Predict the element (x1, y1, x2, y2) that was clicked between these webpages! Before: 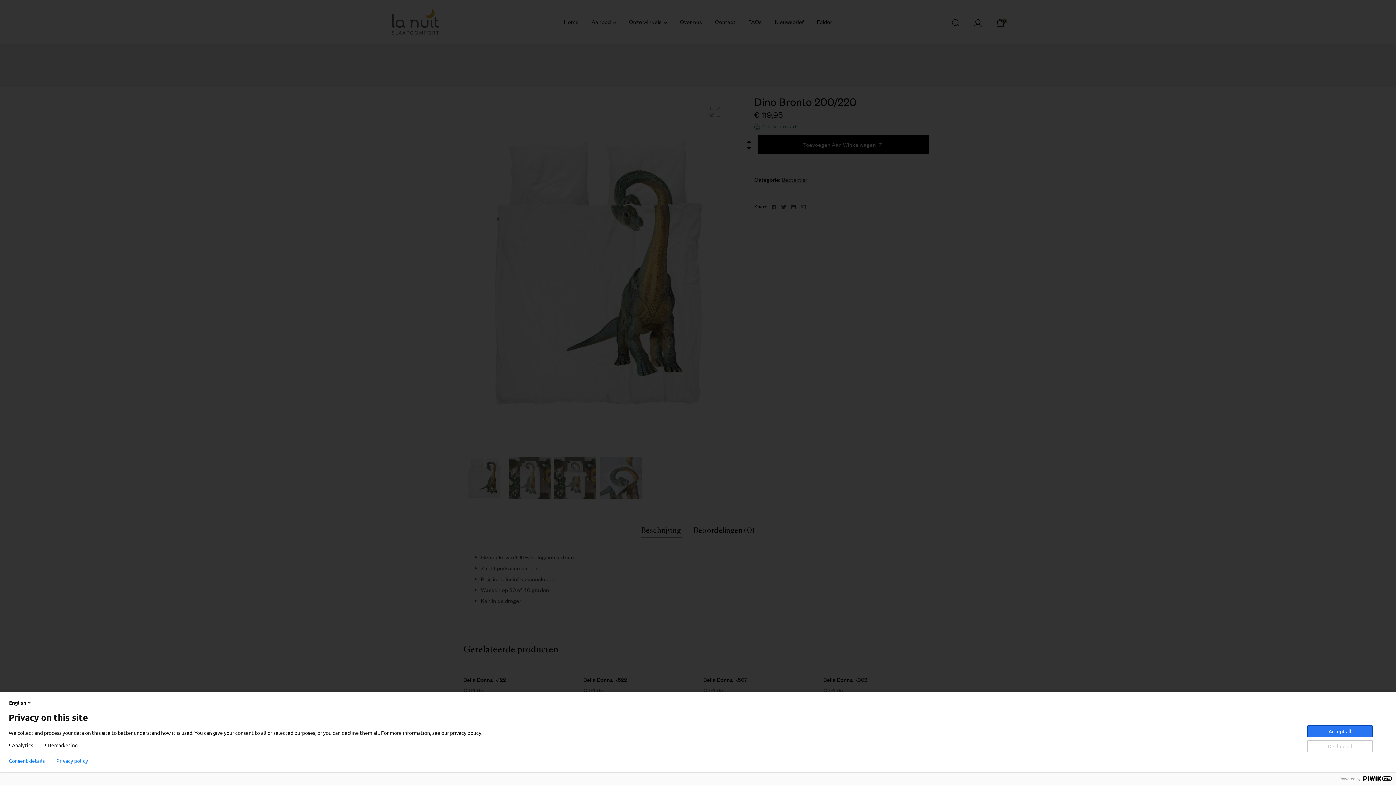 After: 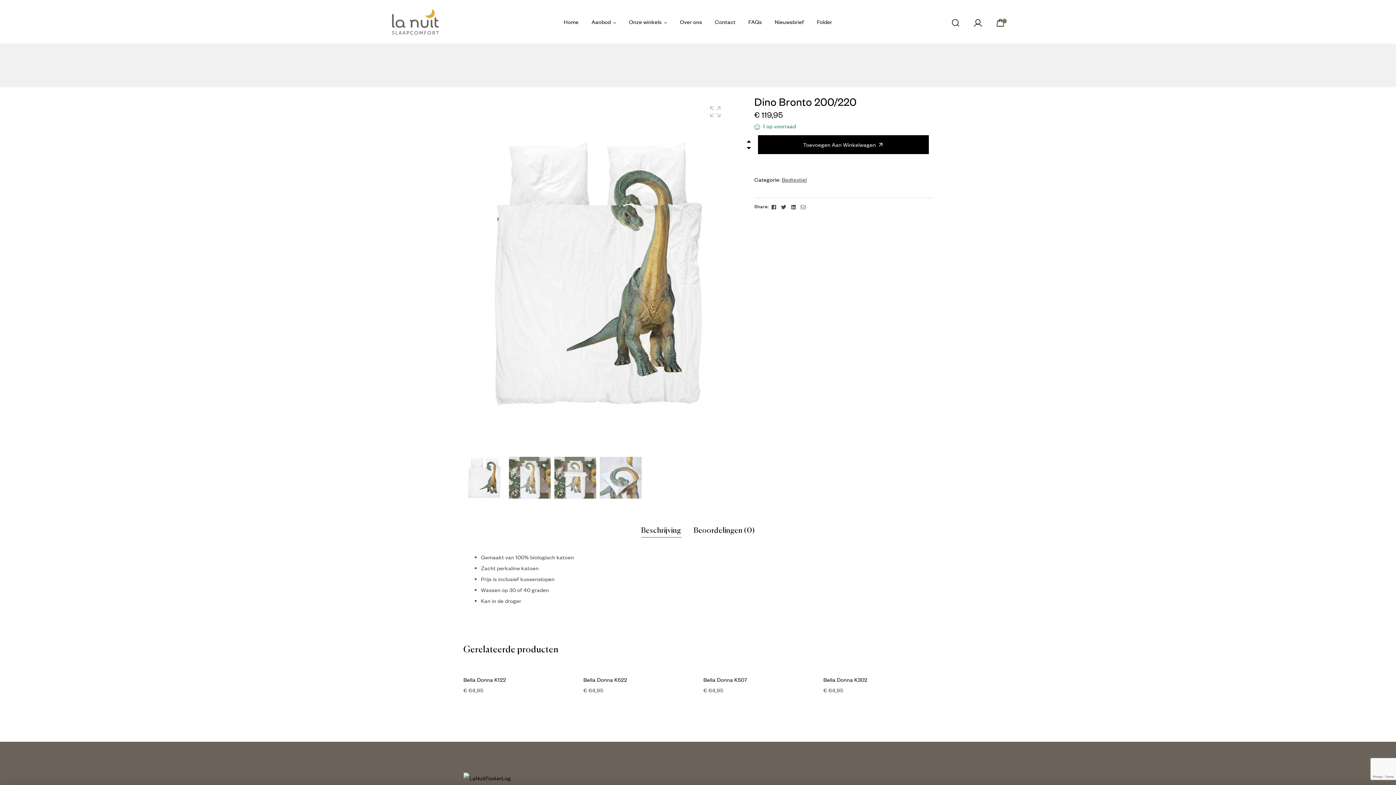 Action: label: Decline all bbox: (1307, 740, 1373, 752)